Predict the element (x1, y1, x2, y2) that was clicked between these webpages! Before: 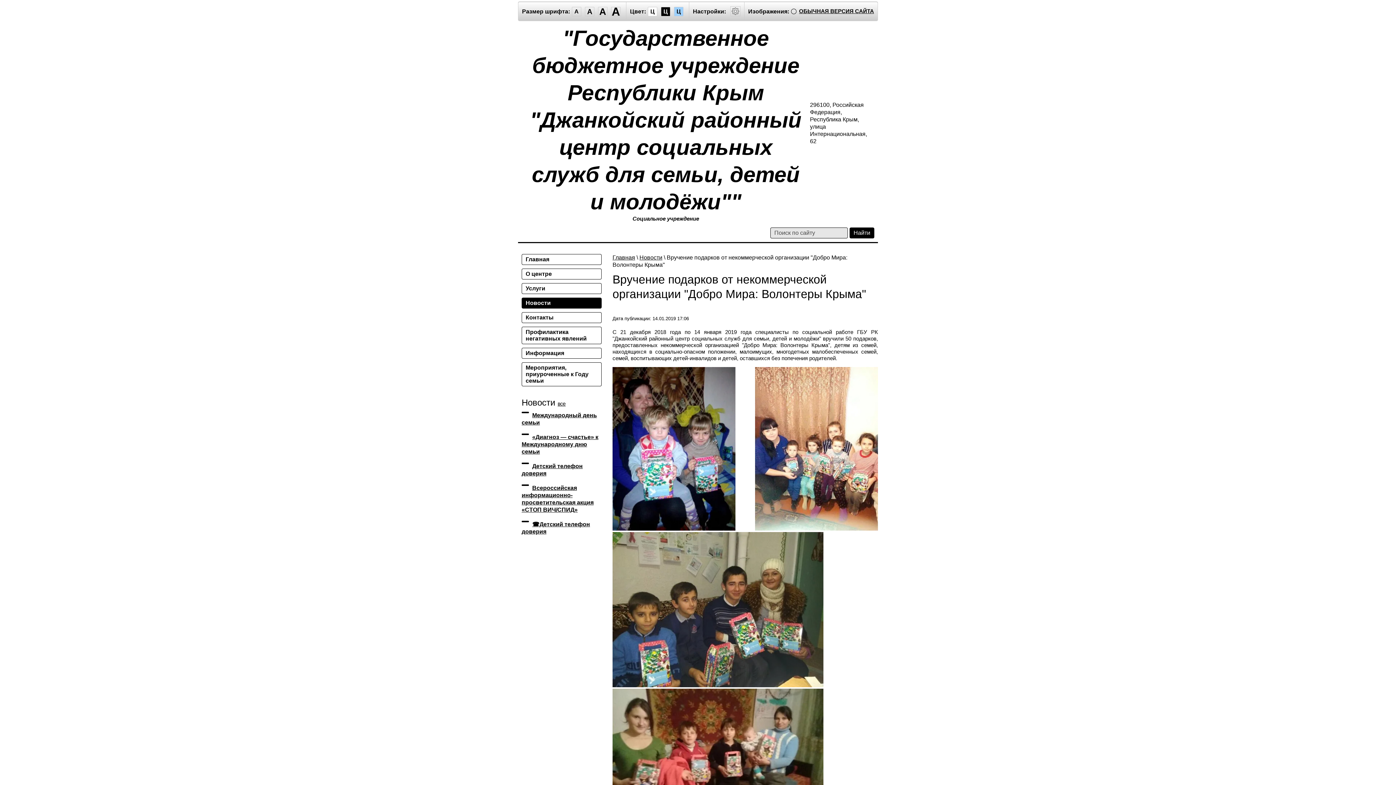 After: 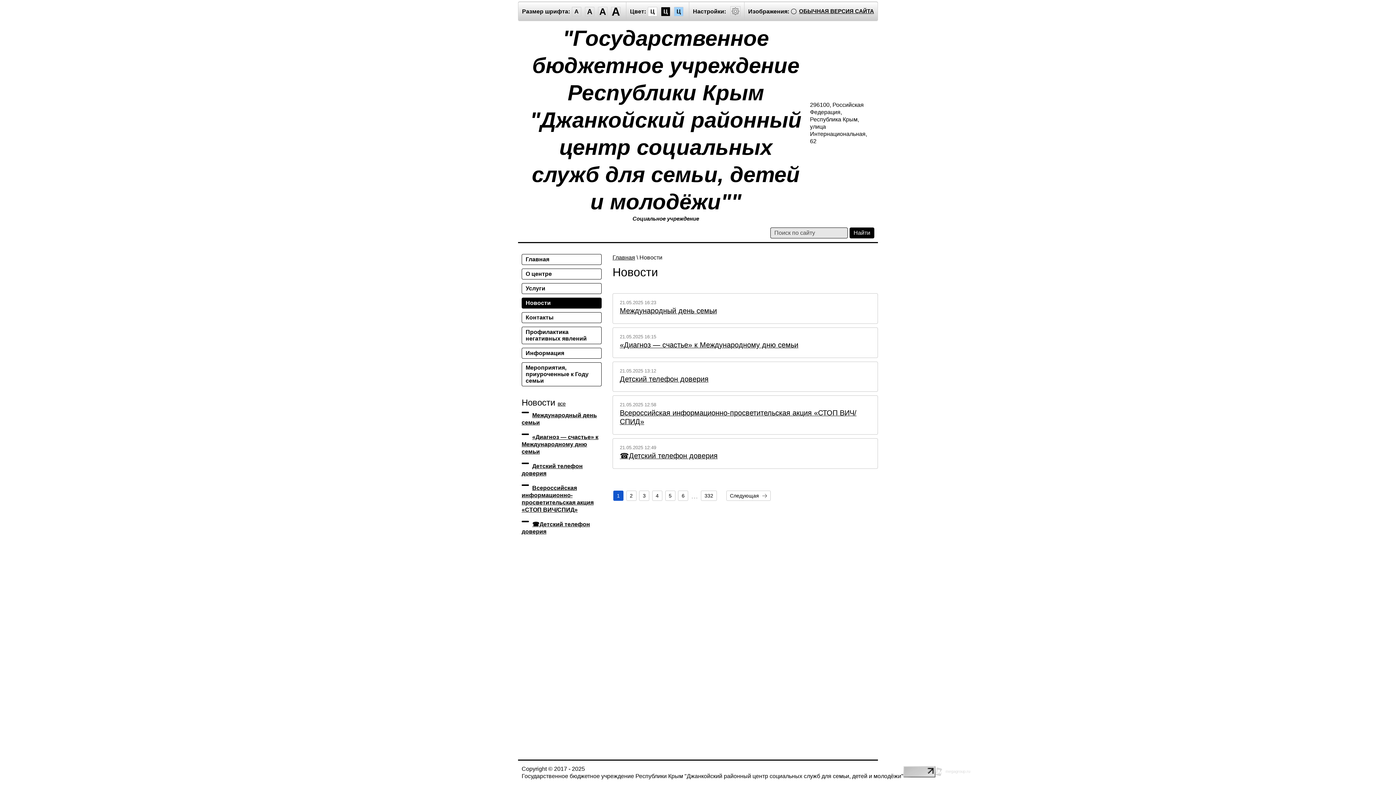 Action: bbox: (639, 254, 662, 260) label: Новости